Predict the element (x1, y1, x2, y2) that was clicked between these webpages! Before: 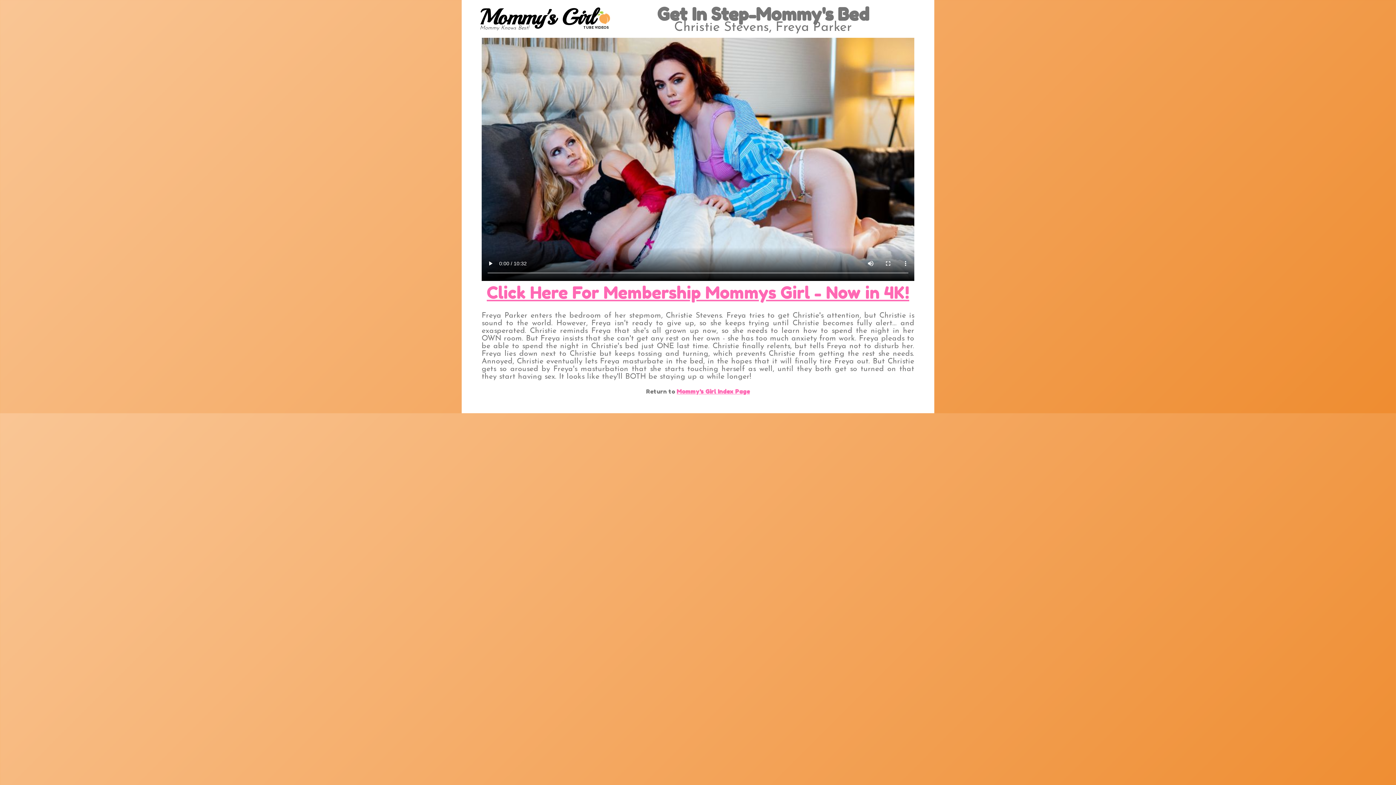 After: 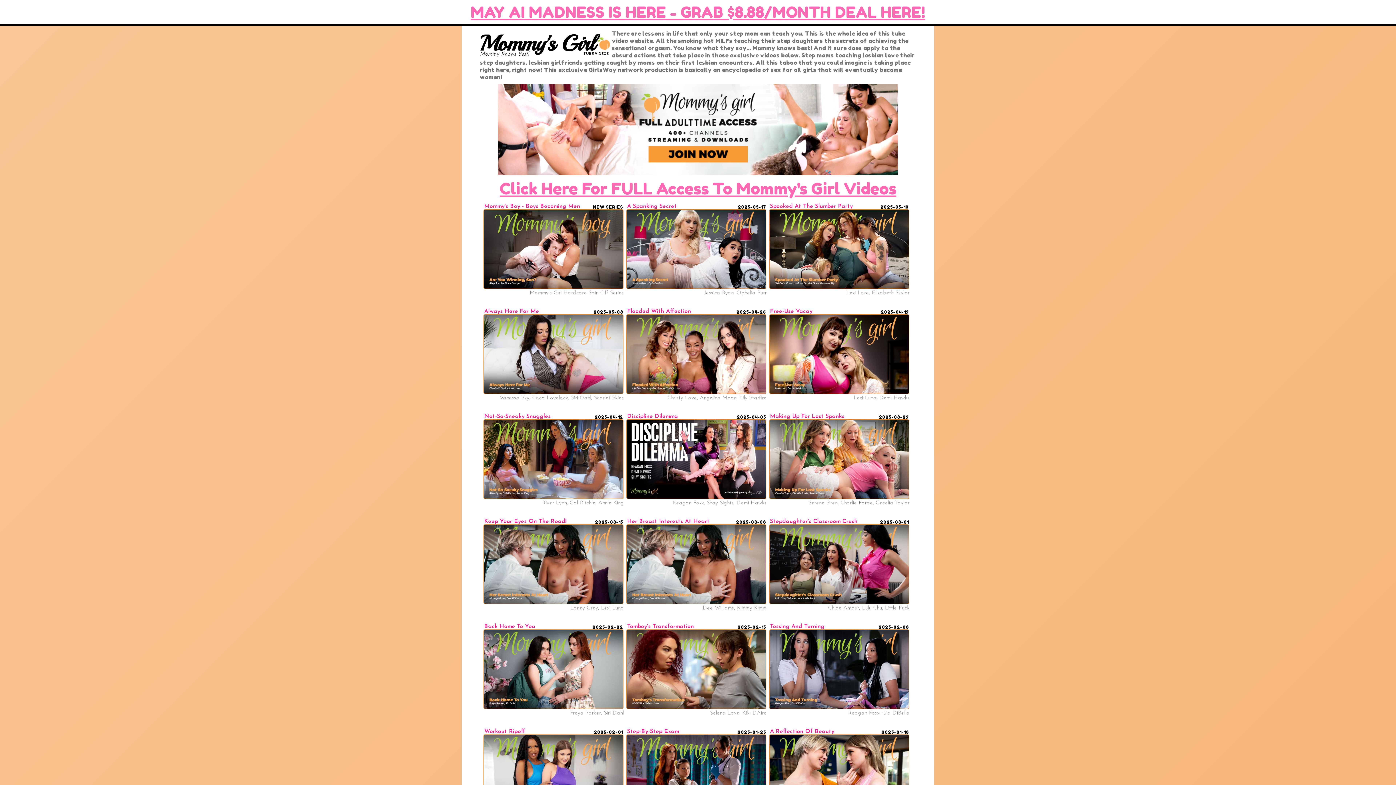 Action: label: Mommy's Girl Index Page bbox: (676, 388, 750, 395)